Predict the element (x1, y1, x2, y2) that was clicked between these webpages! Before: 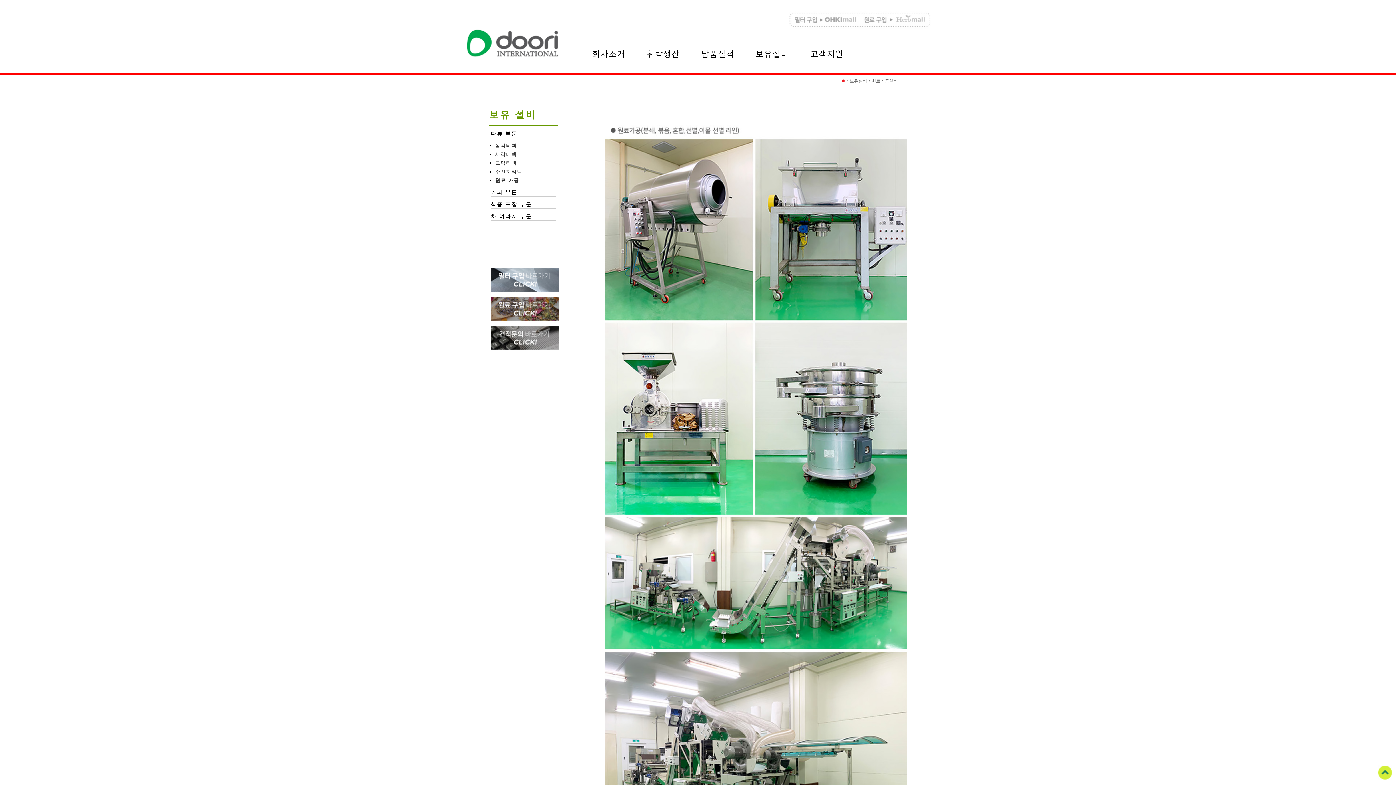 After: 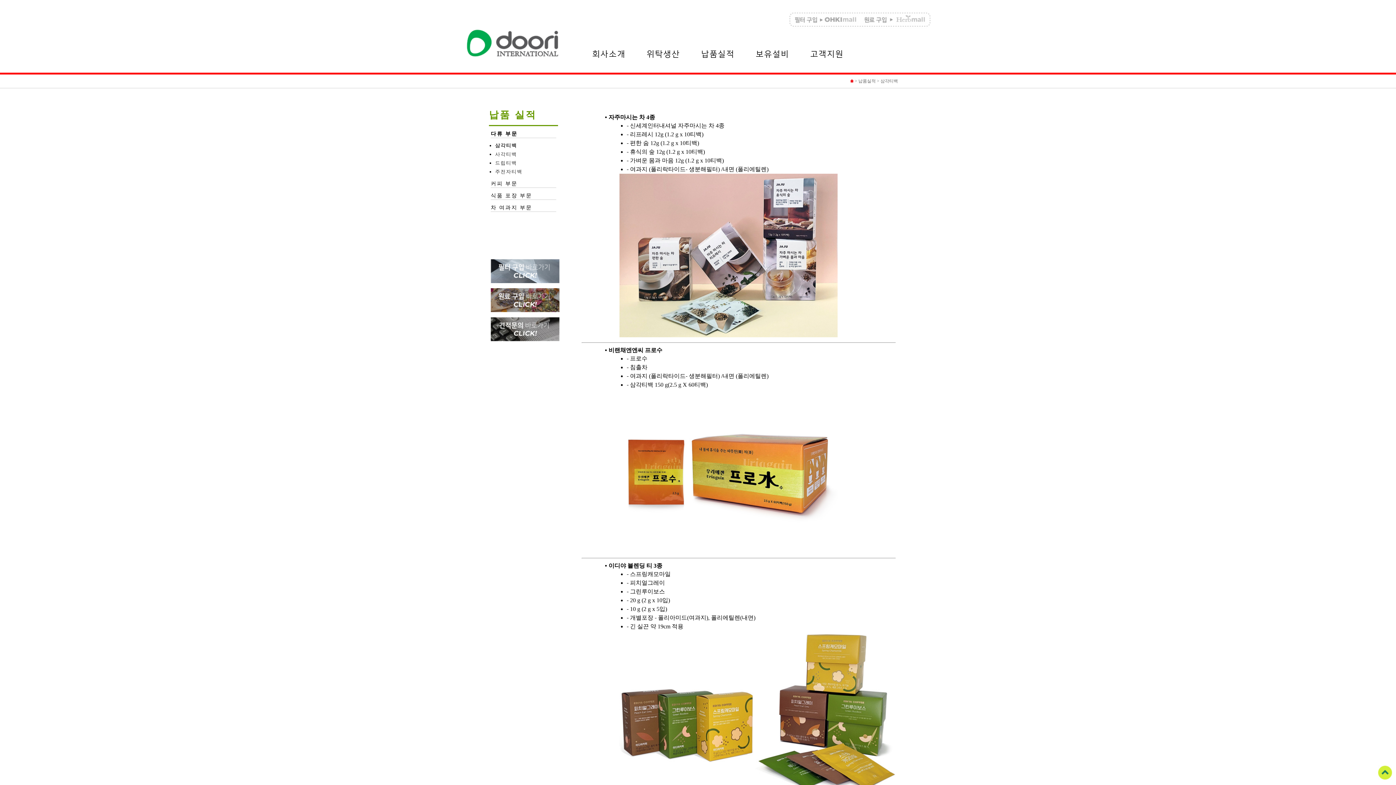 Action: label: 납품실적 bbox: (690, 36, 745, 72)